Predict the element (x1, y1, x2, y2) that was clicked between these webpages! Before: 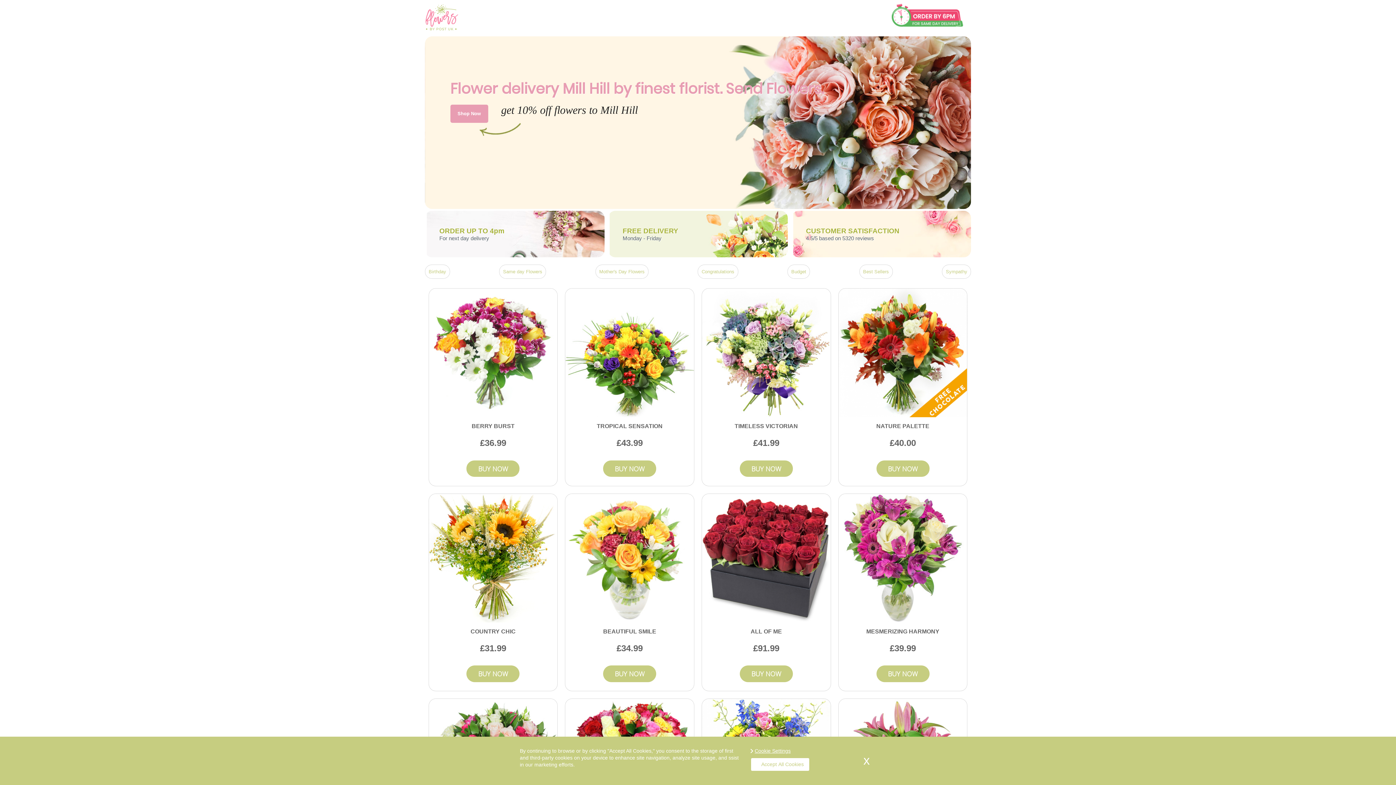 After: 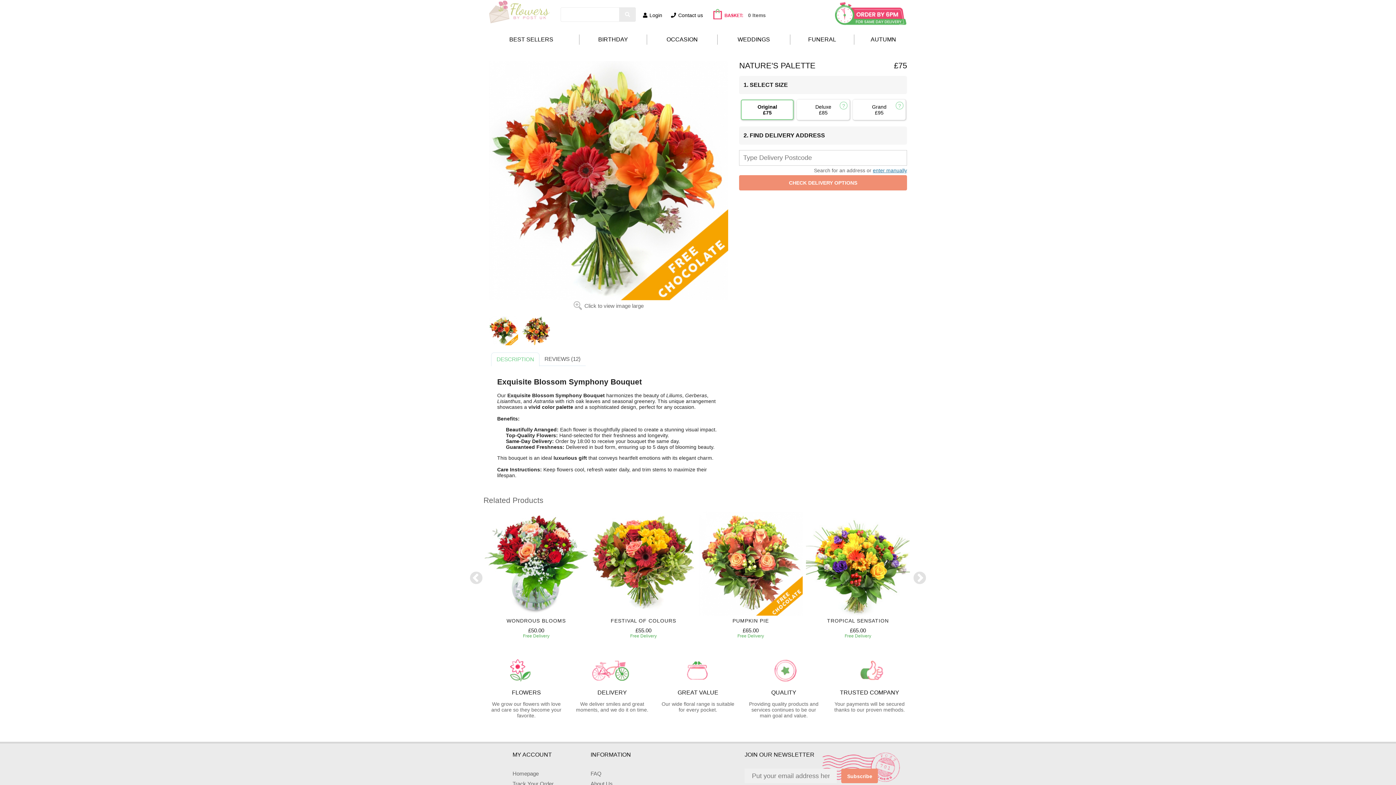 Action: label: BUY NOW bbox: (876, 460, 929, 477)